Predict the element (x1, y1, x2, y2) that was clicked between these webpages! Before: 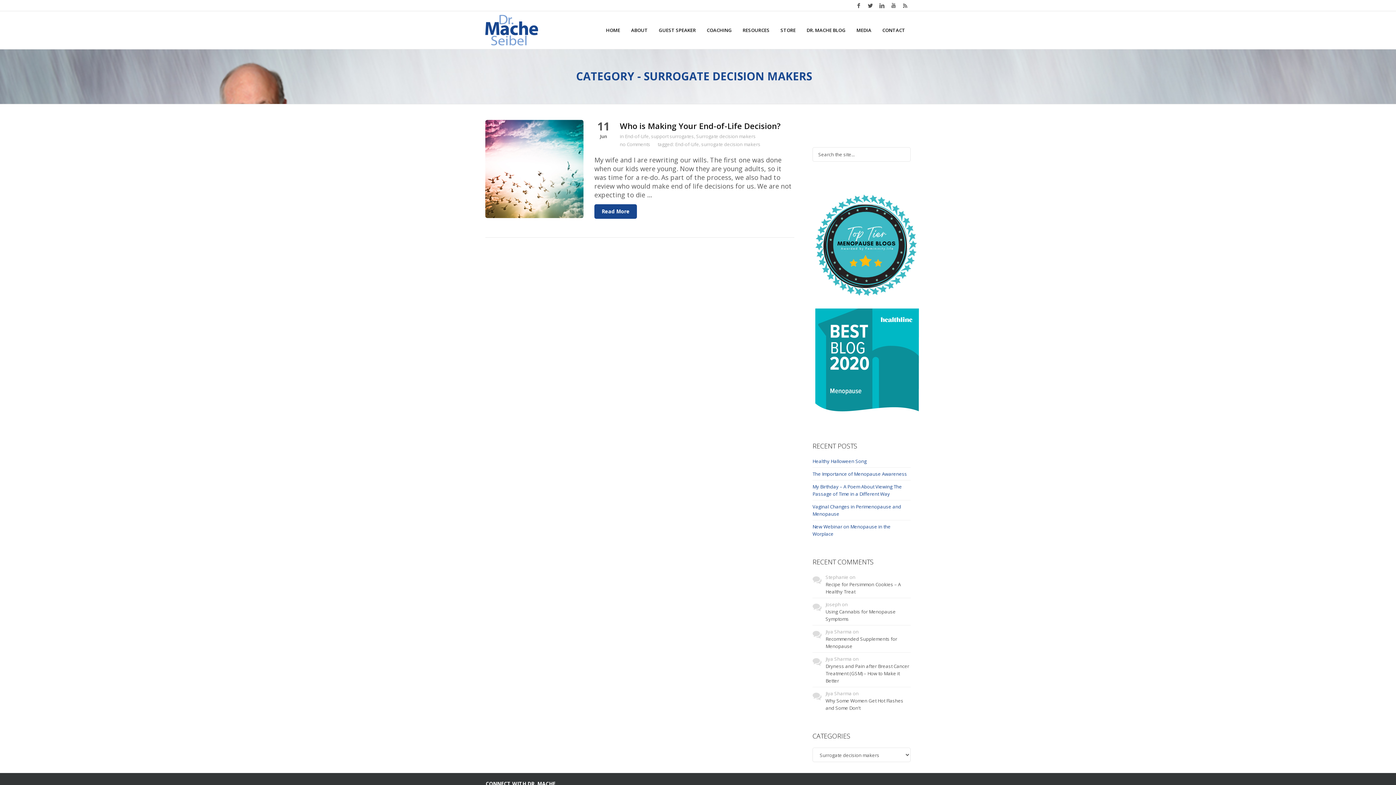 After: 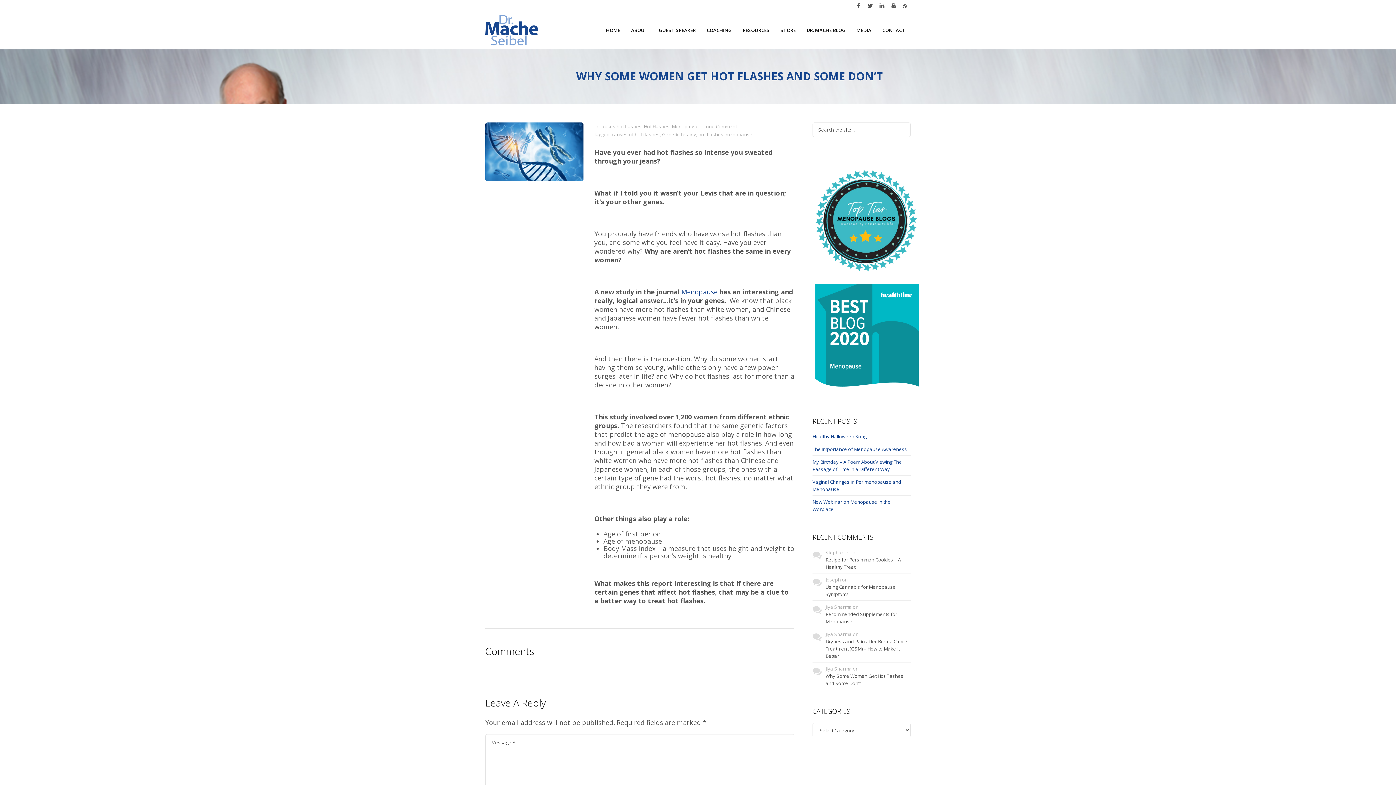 Action: bbox: (825, 697, 910, 711) label: Why Some Women Get Hot Flashes and Some Don’t